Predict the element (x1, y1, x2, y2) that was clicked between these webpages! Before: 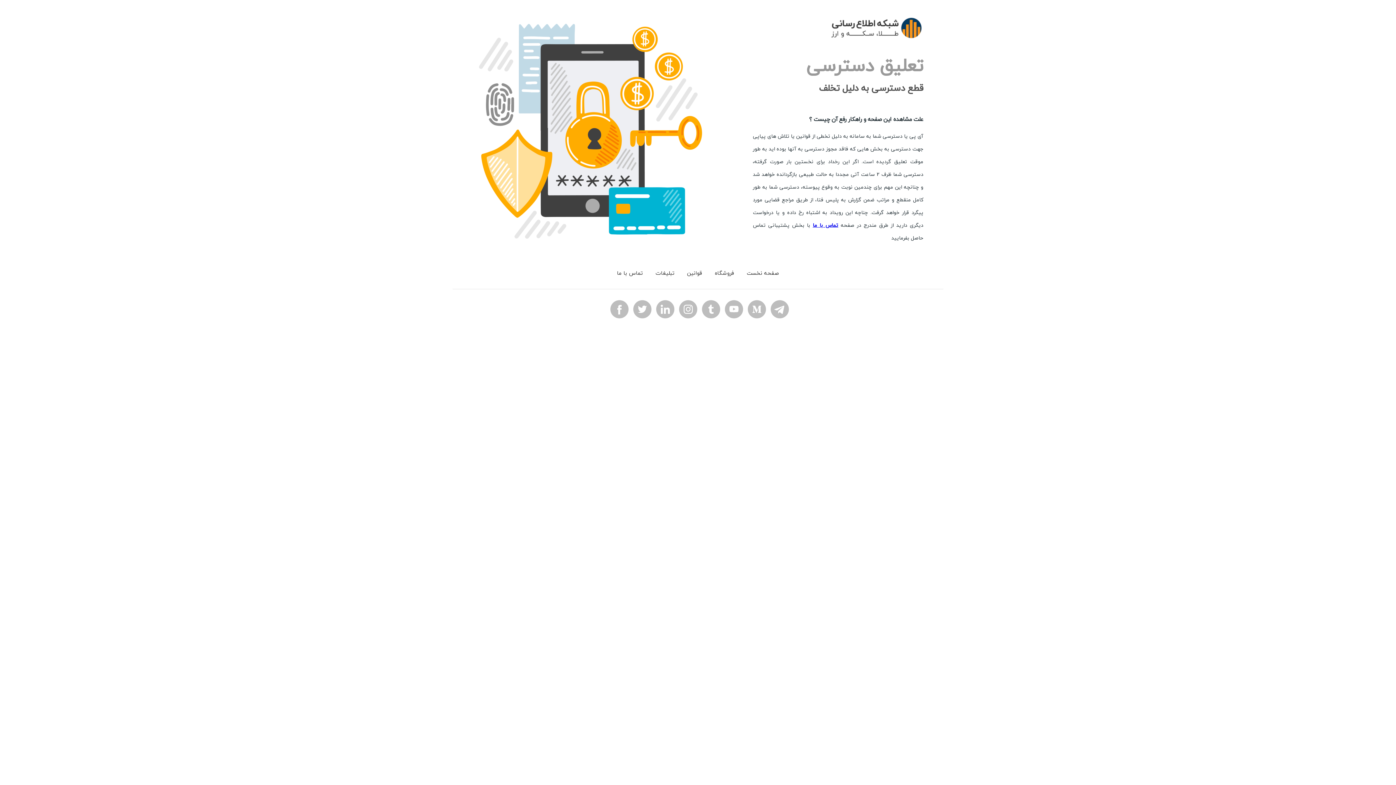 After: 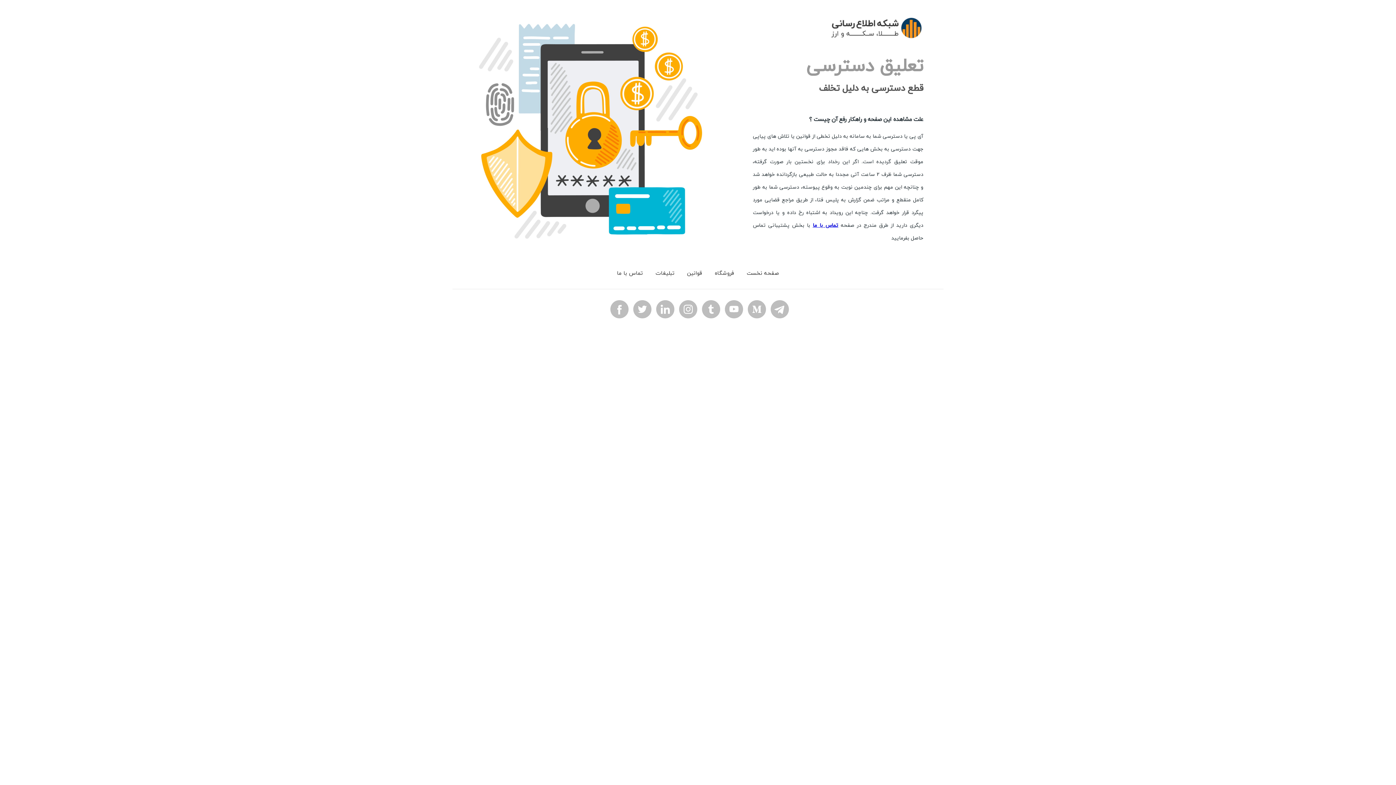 Action: bbox: (652, 266, 678, 279) label: تبلیغات